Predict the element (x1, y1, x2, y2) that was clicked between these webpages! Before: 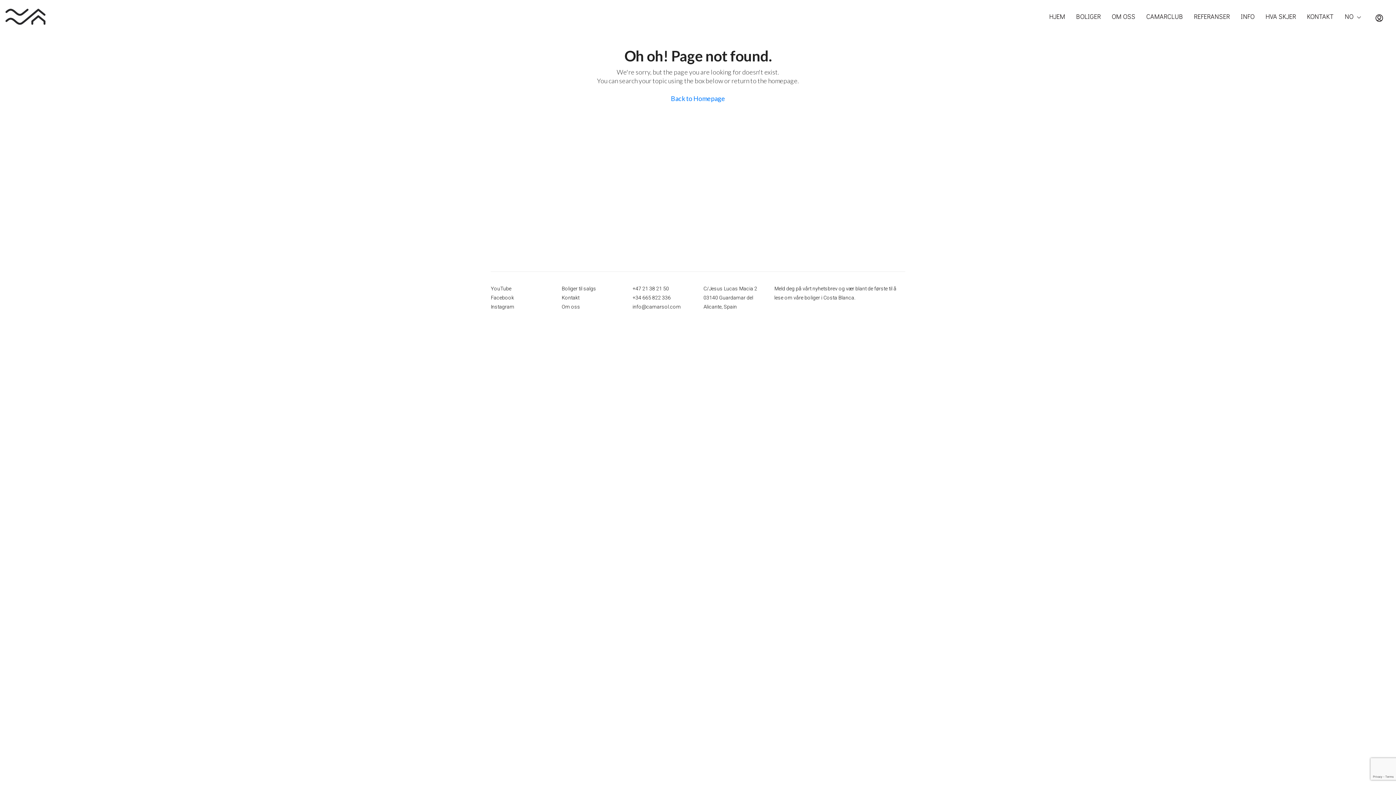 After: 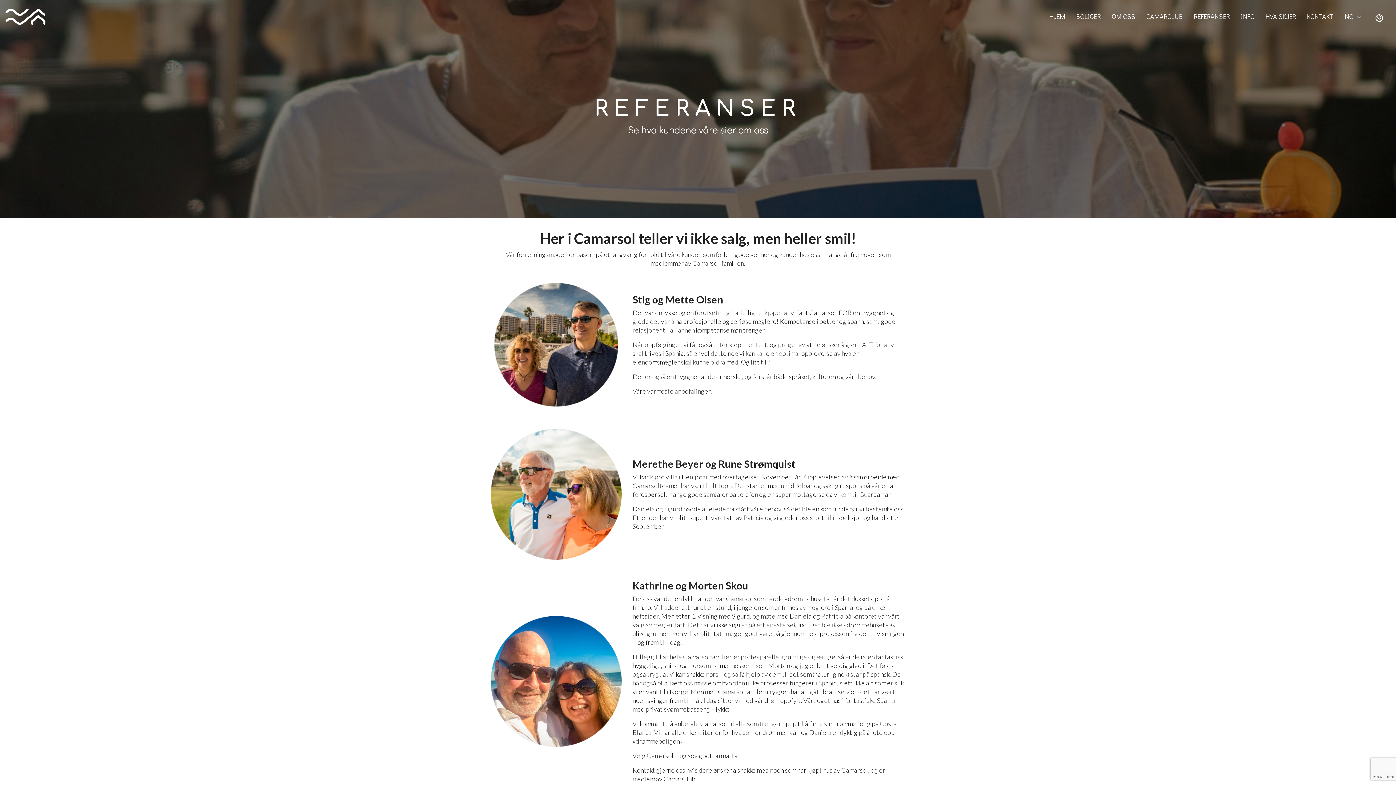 Action: bbox: (1188, 0, 1235, 32) label: REFERANSER